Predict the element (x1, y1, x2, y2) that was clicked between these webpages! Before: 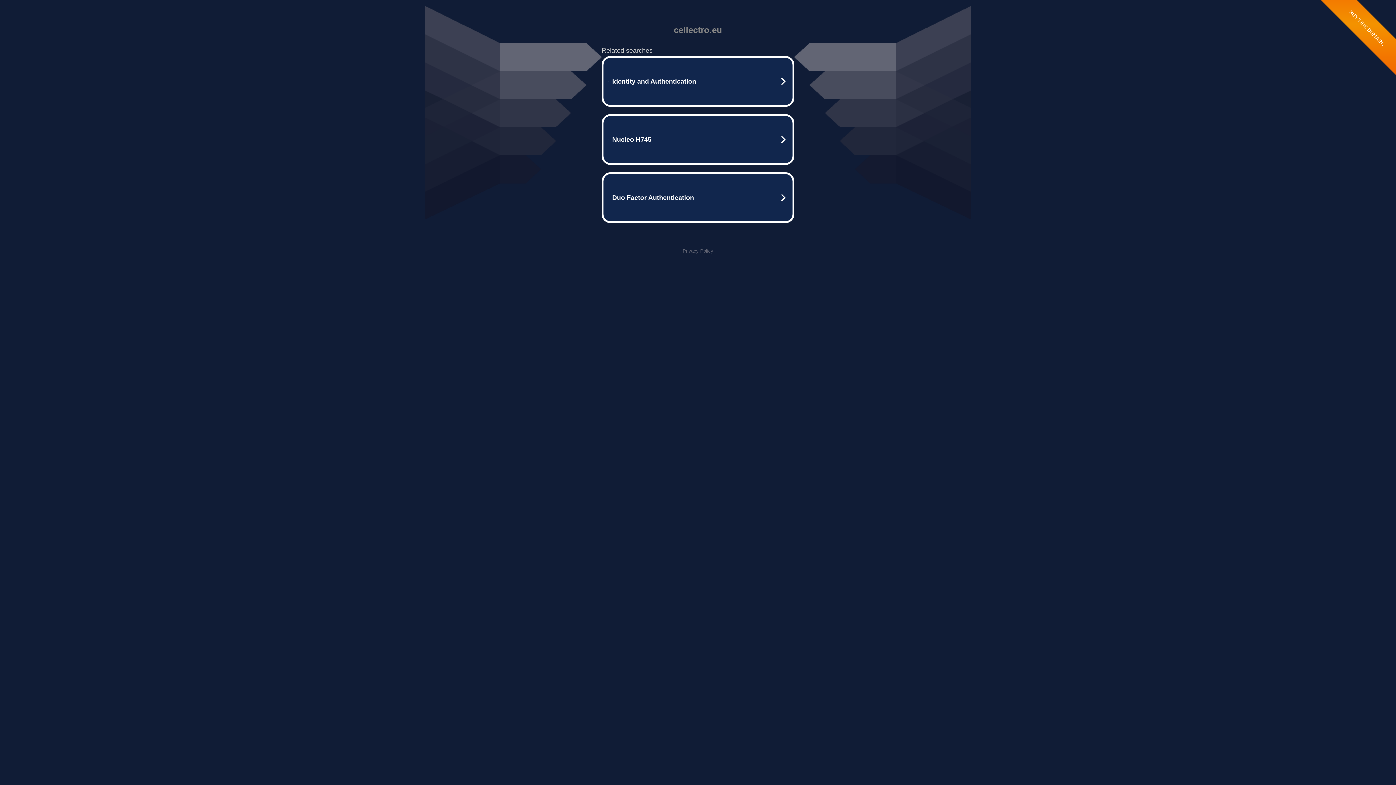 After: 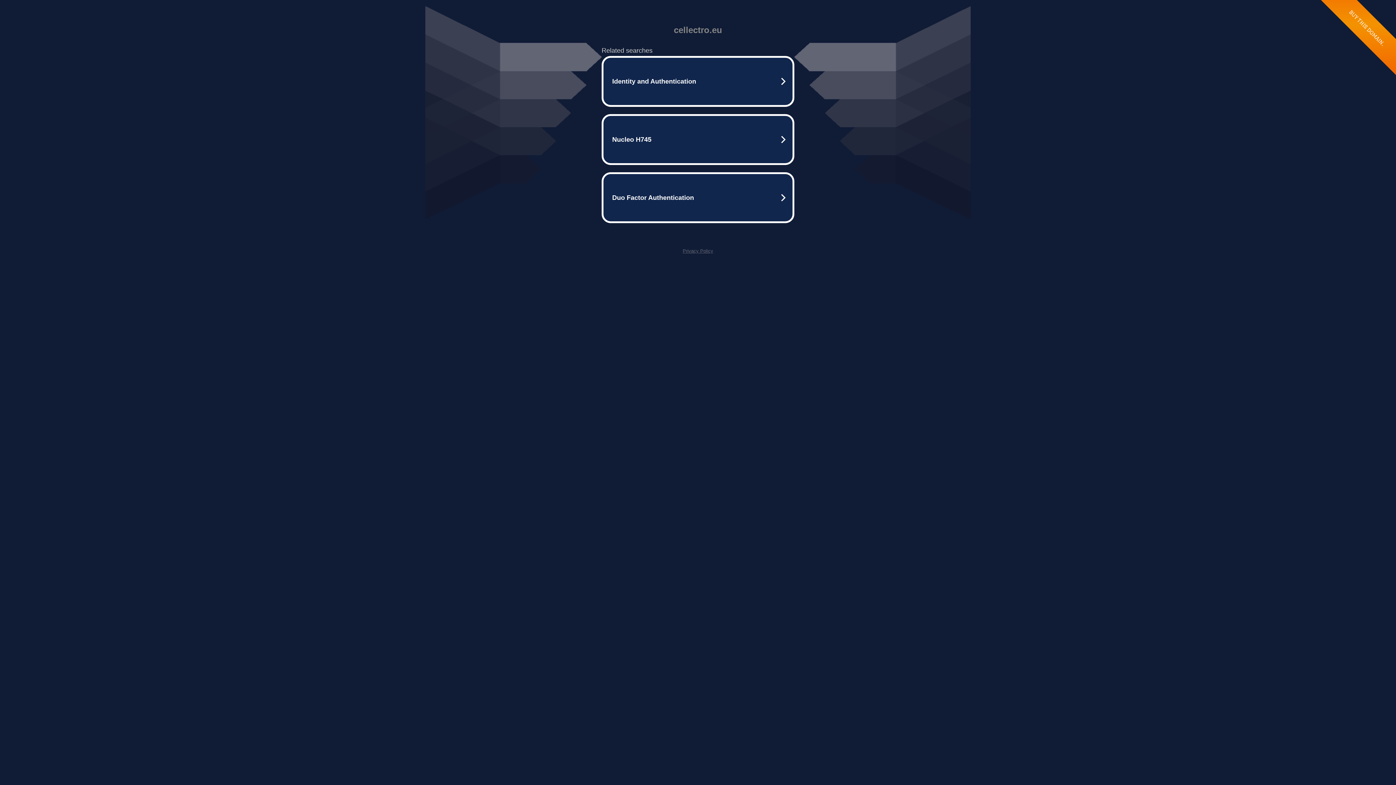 Action: bbox: (682, 248, 713, 253) label: Privacy Policy